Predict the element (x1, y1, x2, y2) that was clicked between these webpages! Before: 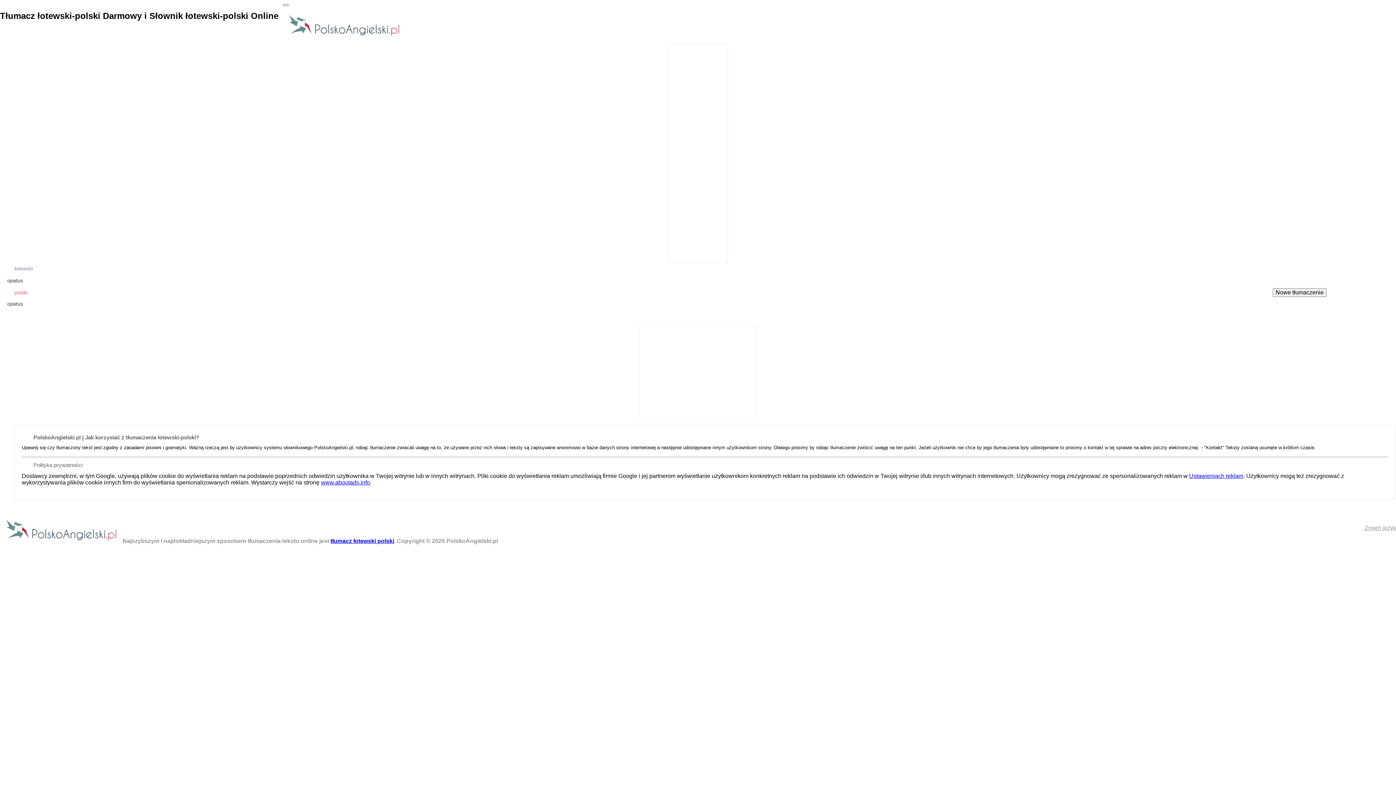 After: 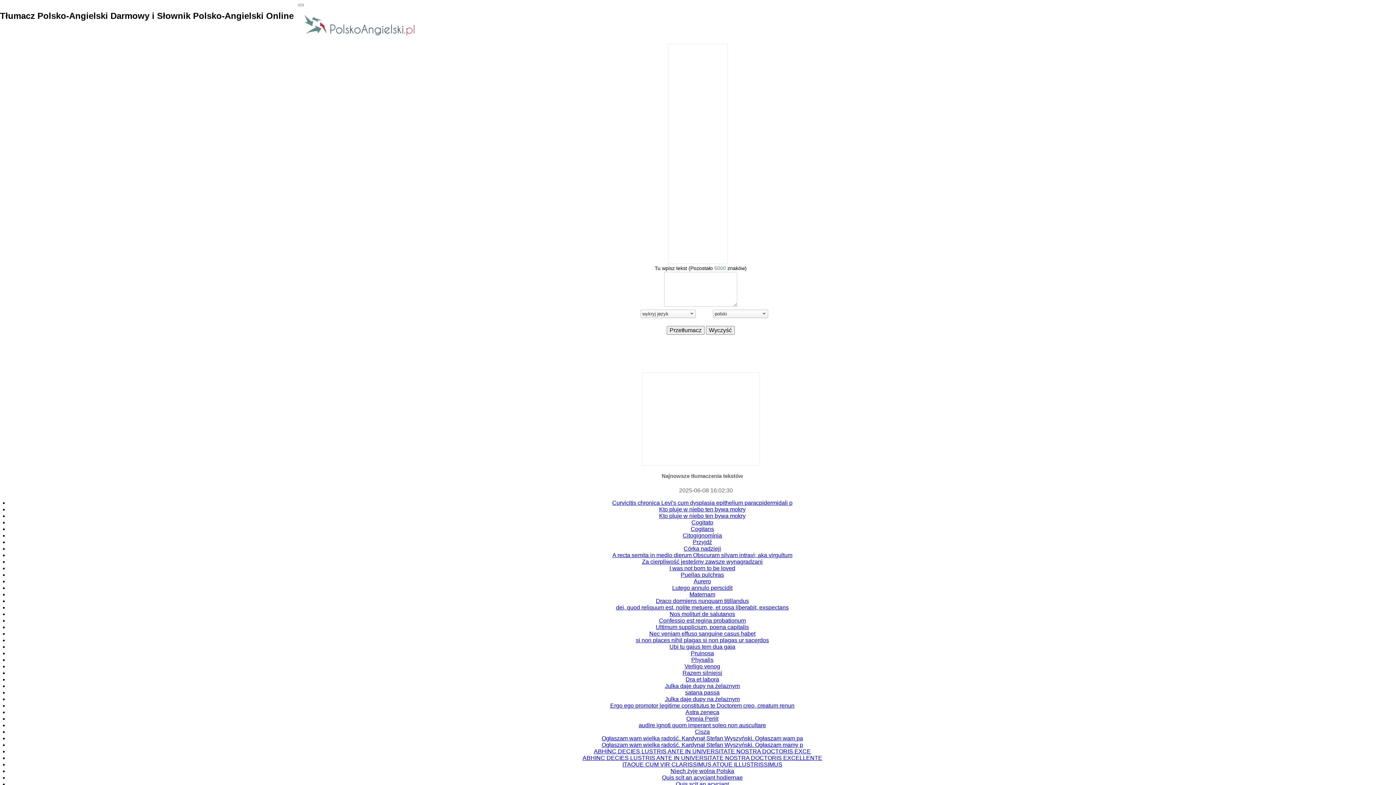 Action: bbox: (282, 32, 405, 38)